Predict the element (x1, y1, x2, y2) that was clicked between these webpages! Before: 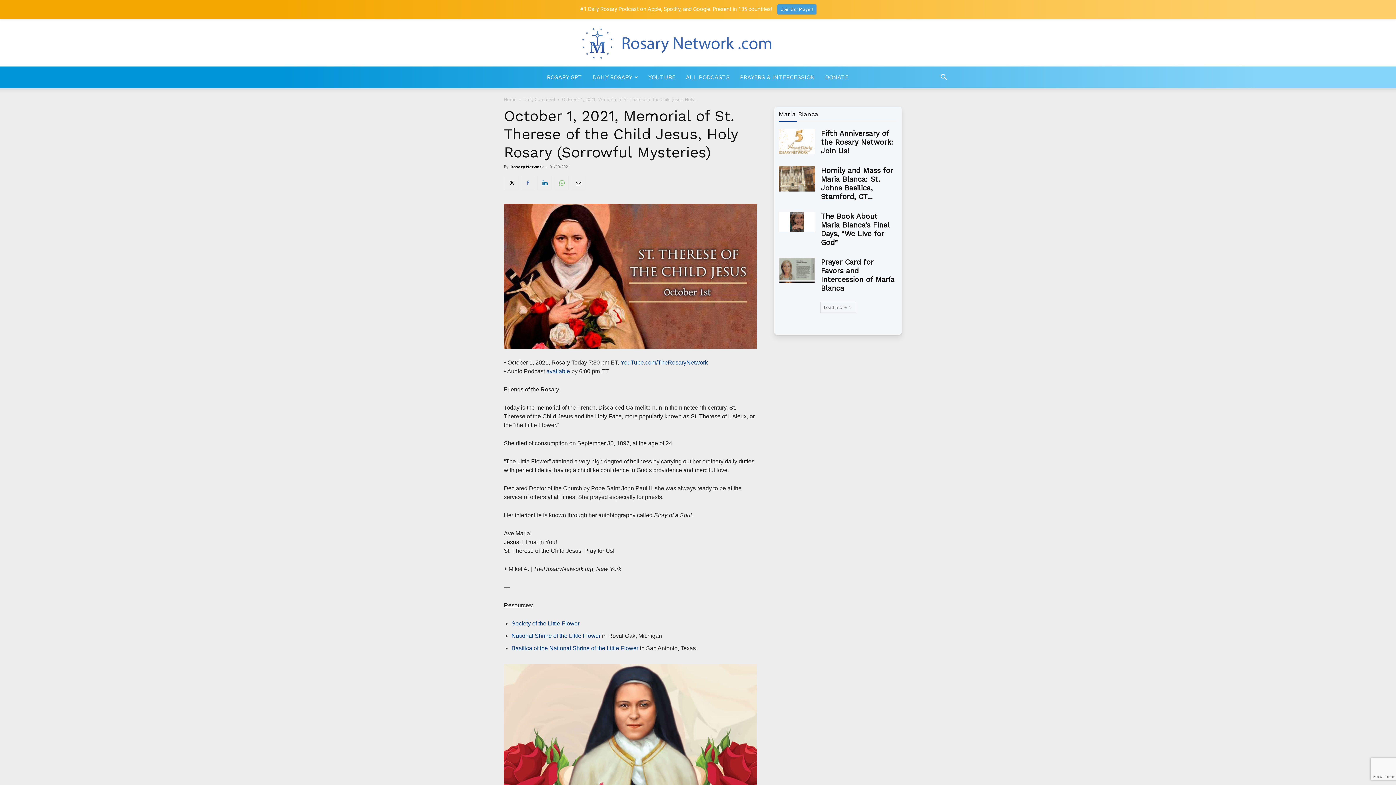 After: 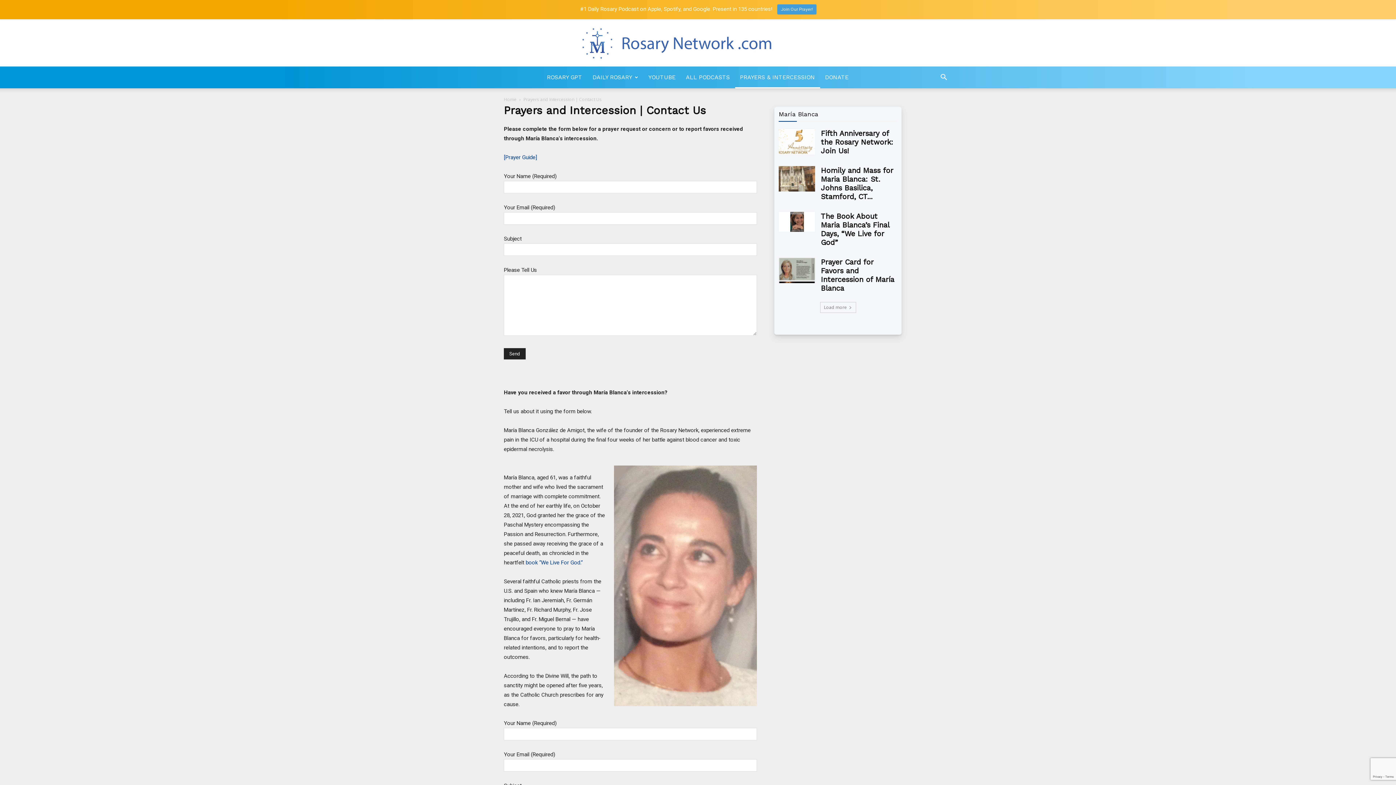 Action: bbox: (735, 66, 820, 88) label: PRAYERS & INTERCESSION